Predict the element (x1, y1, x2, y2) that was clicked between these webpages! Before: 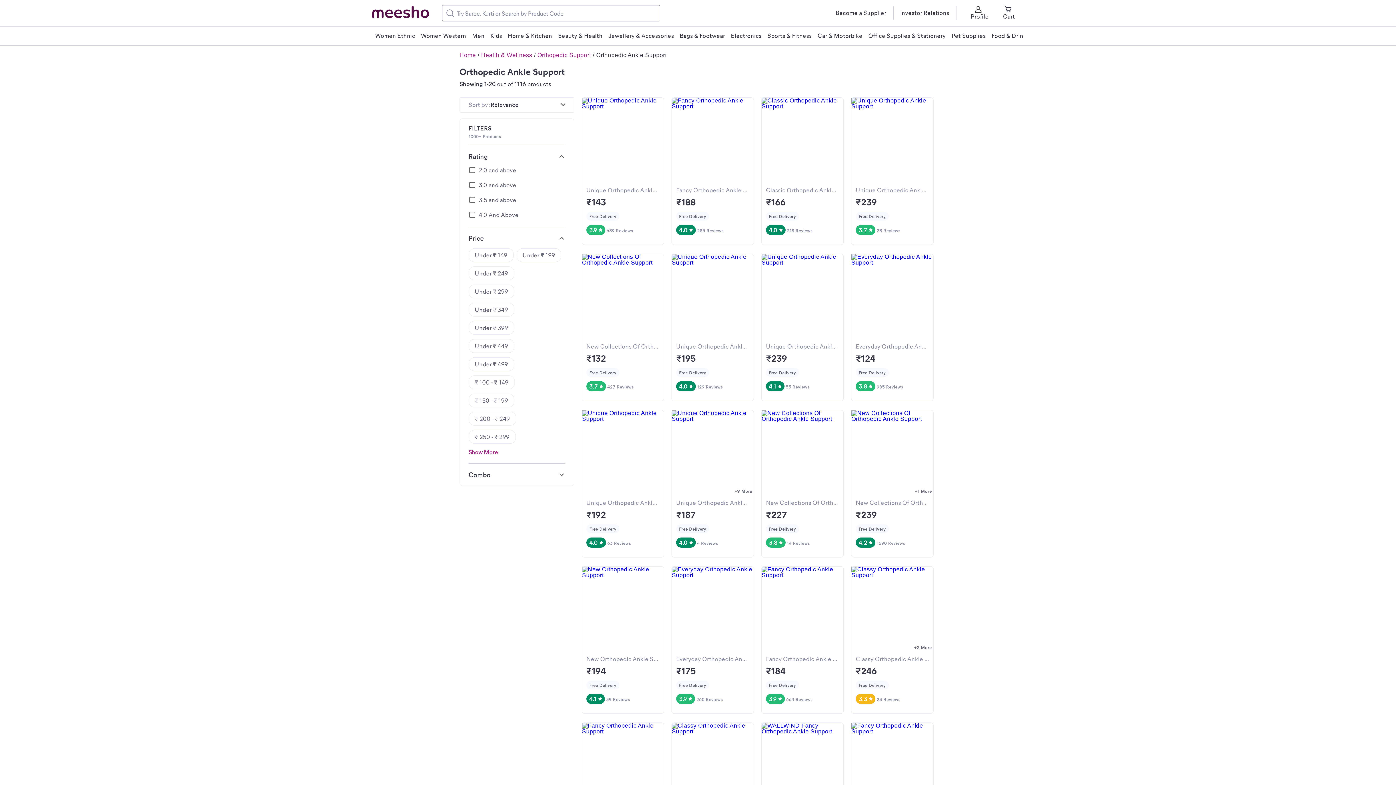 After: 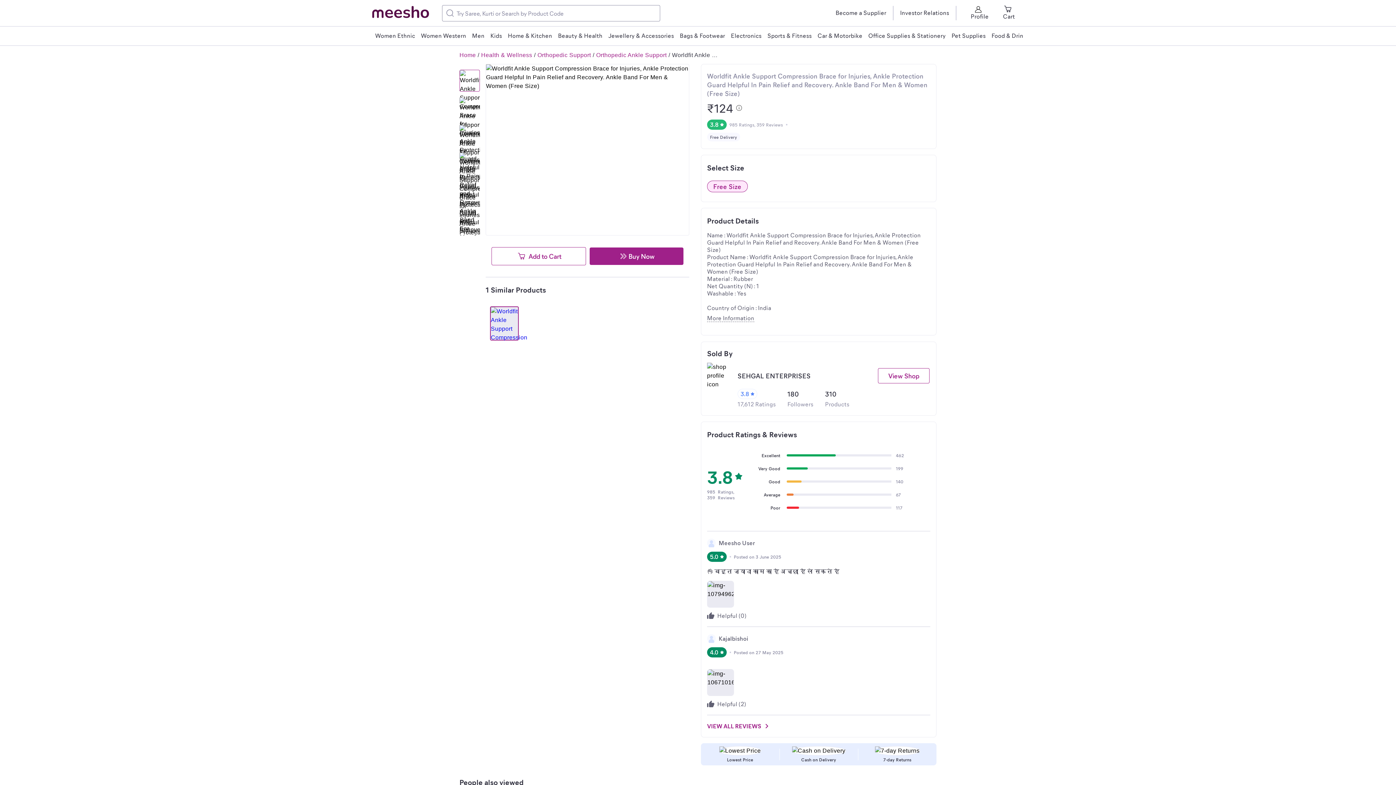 Action: label: Everyday Orthopedic Ankle Support

₹124
Free Delivery
3.8
985 Reviews bbox: (851, 253, 933, 401)